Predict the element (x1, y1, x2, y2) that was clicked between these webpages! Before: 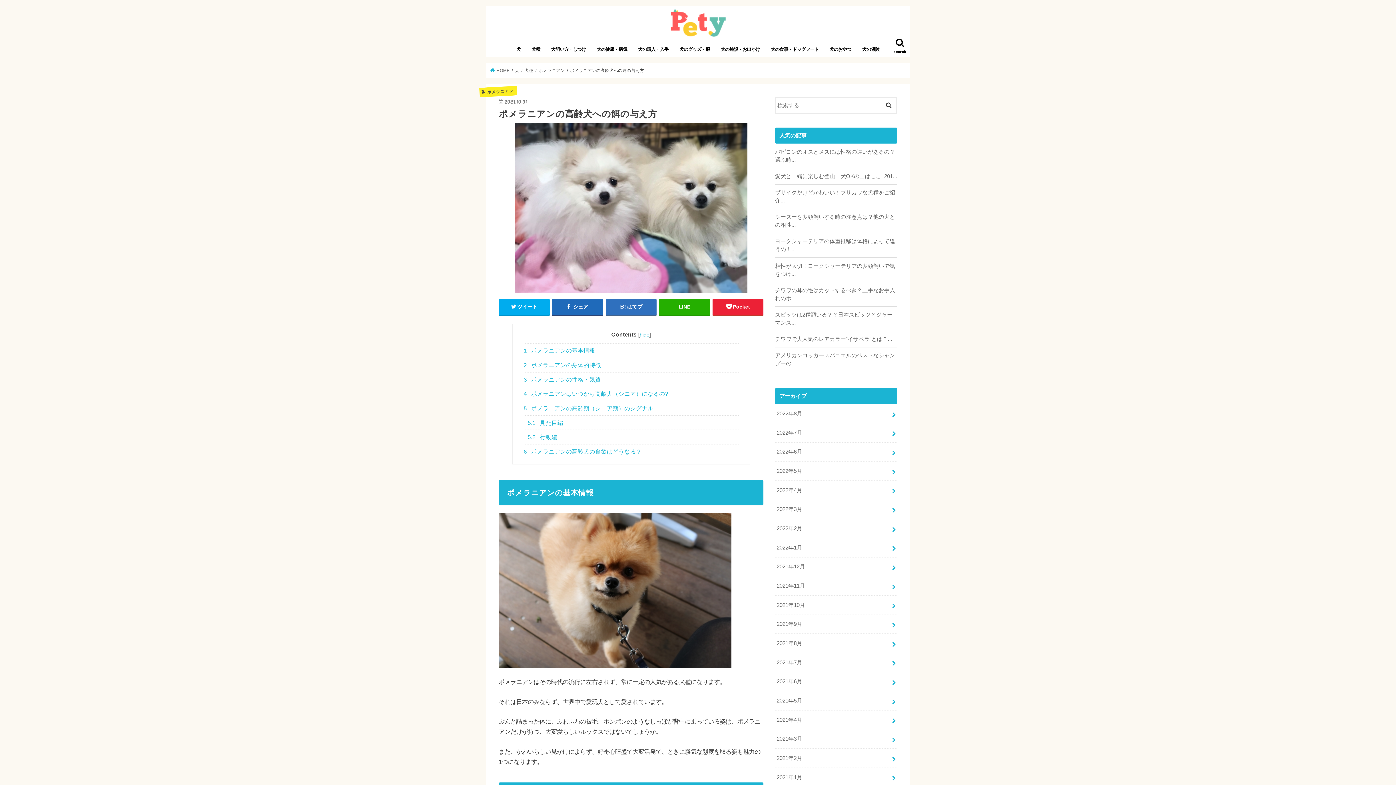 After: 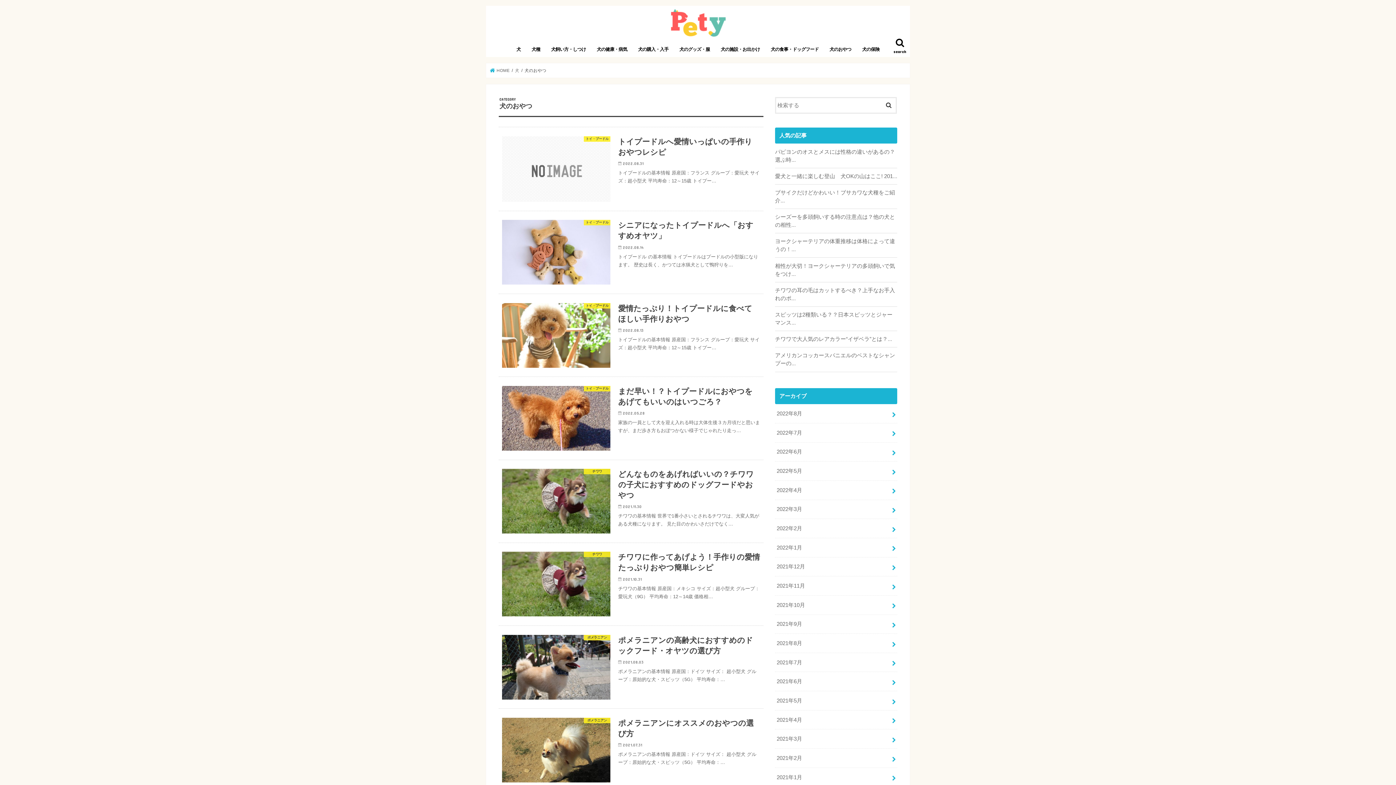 Action: label: 犬のおやつ bbox: (824, 41, 856, 57)